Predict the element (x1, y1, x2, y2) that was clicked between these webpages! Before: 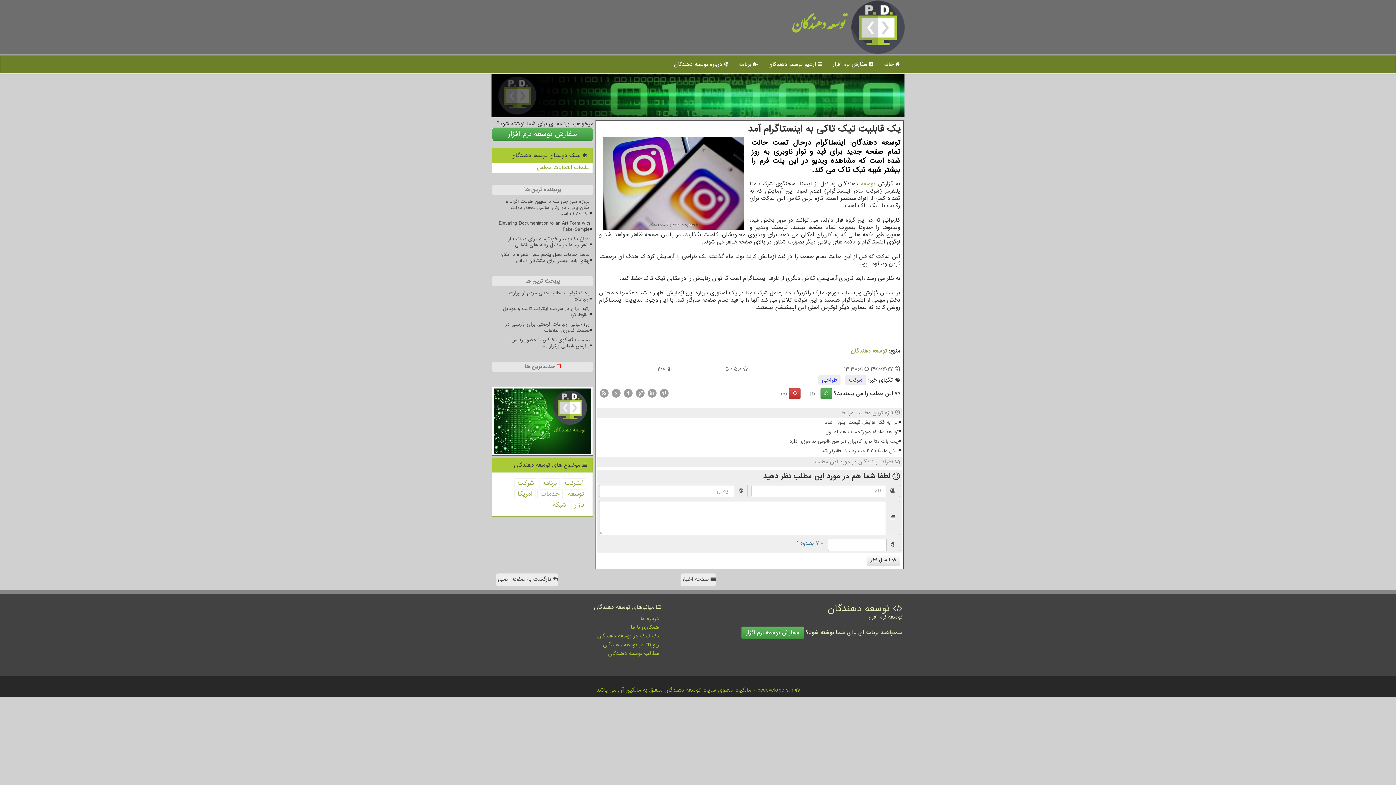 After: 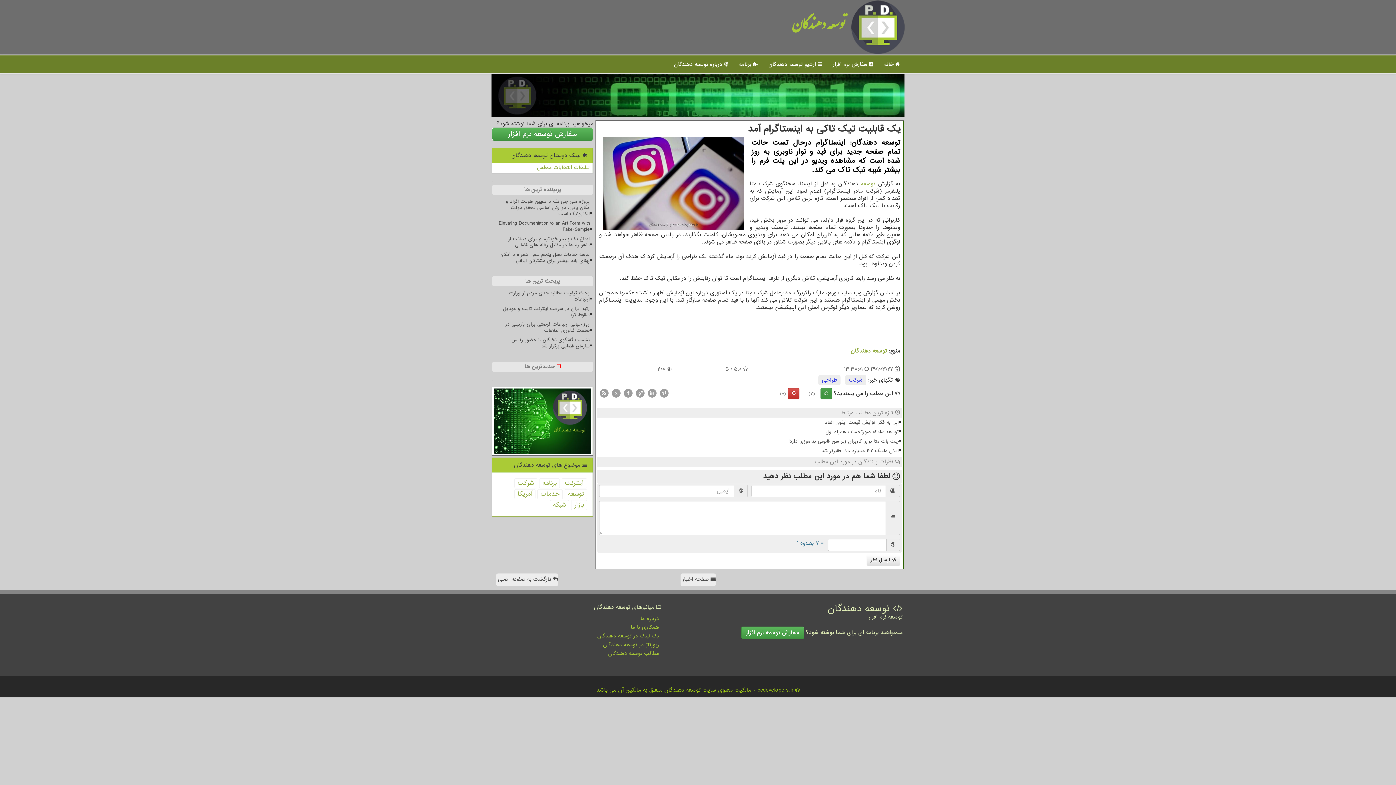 Action: bbox: (820, 388, 832, 399)